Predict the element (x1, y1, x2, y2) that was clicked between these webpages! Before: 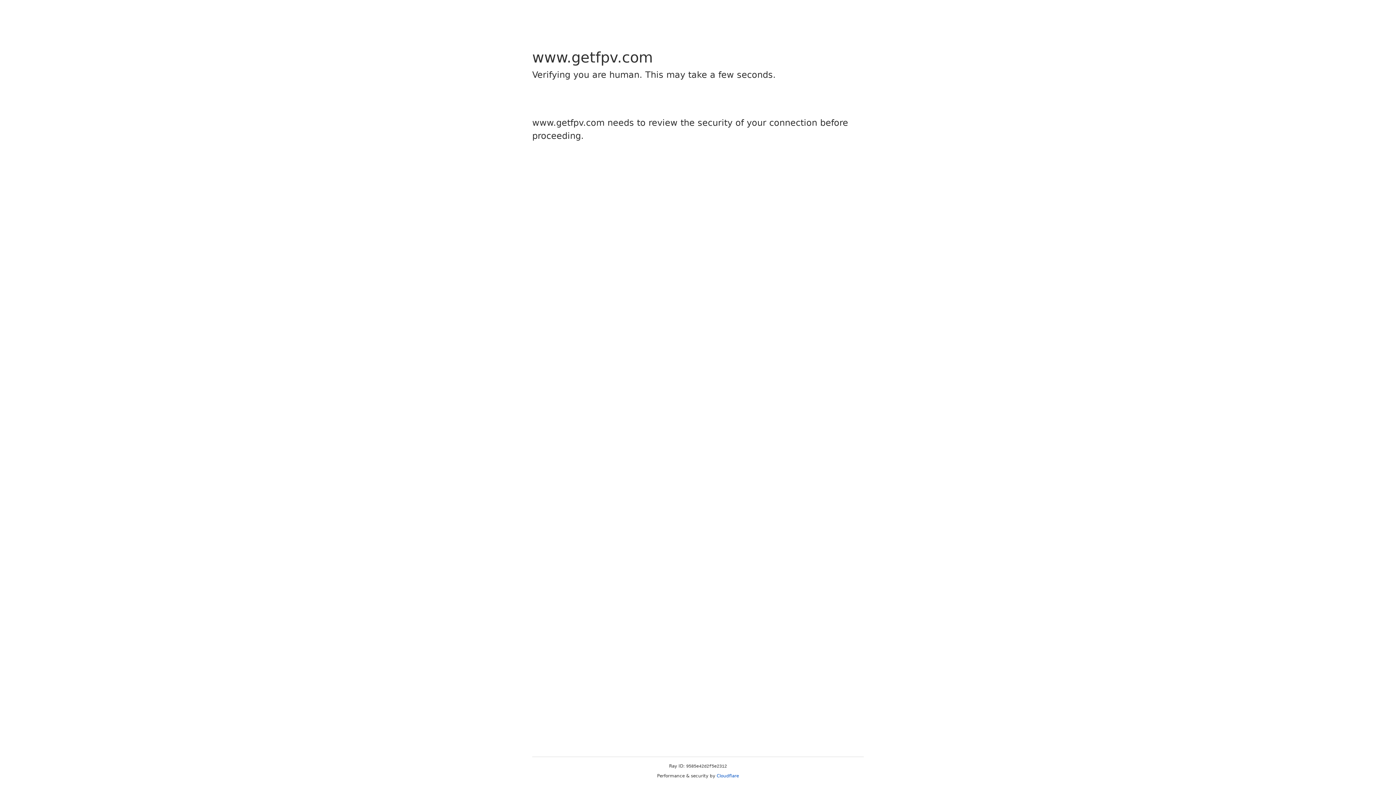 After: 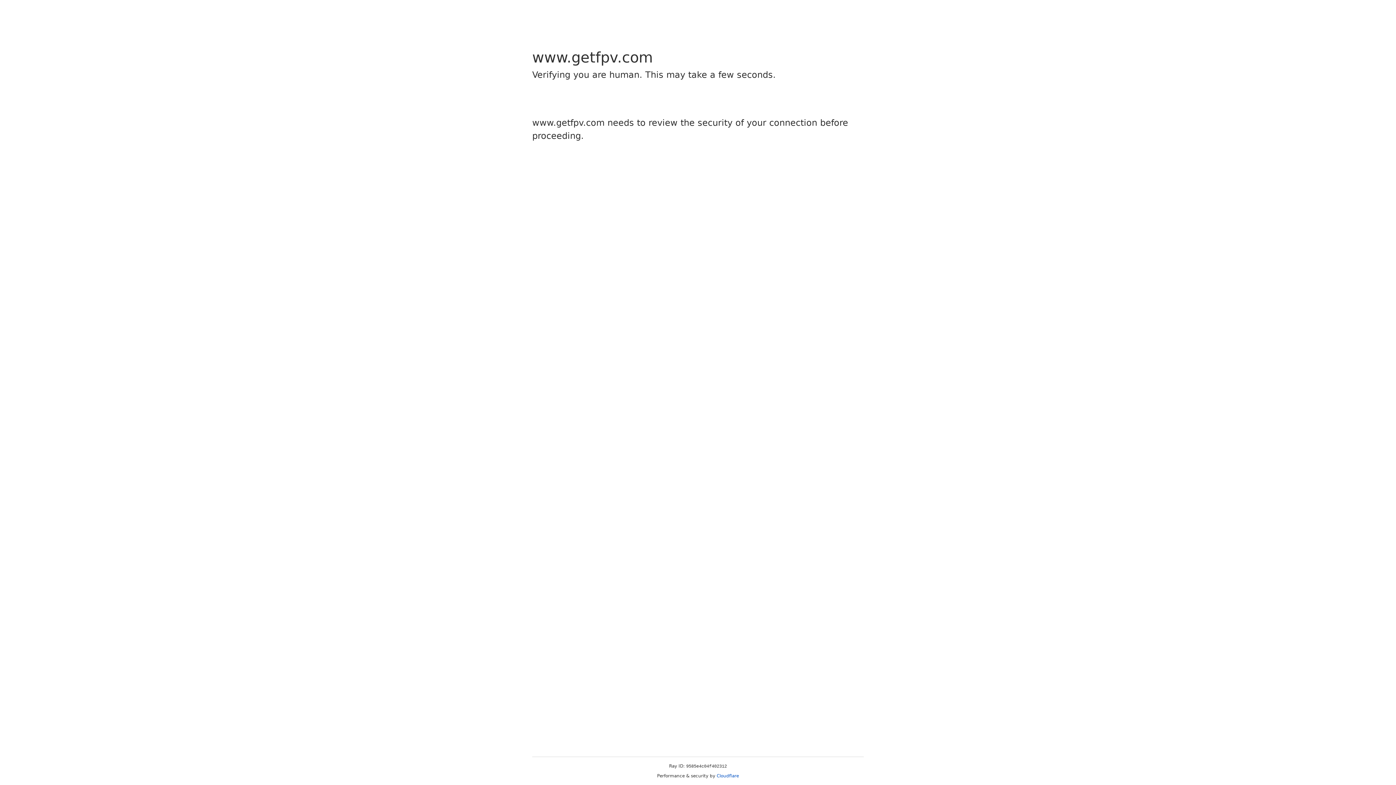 Action: label: Cloudflare bbox: (716, 773, 739, 778)